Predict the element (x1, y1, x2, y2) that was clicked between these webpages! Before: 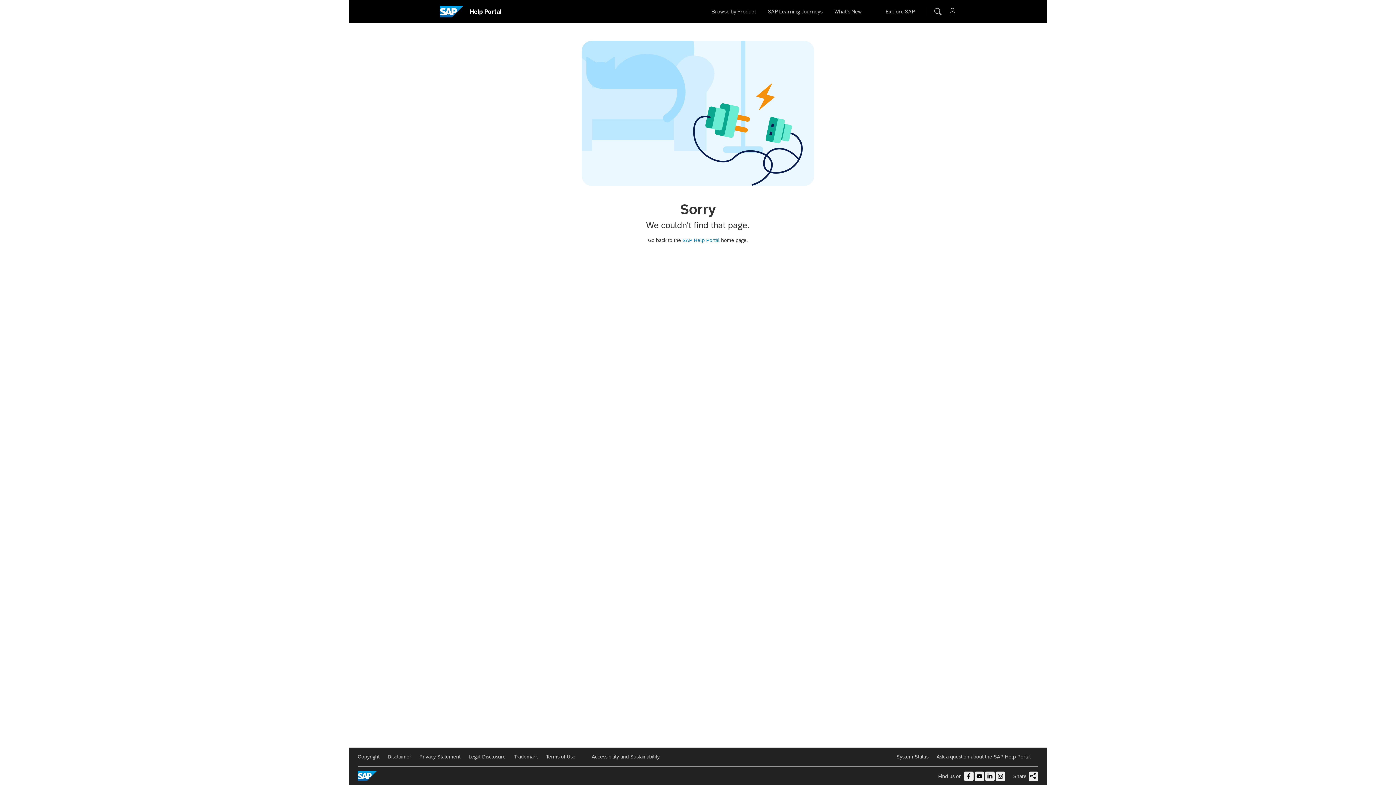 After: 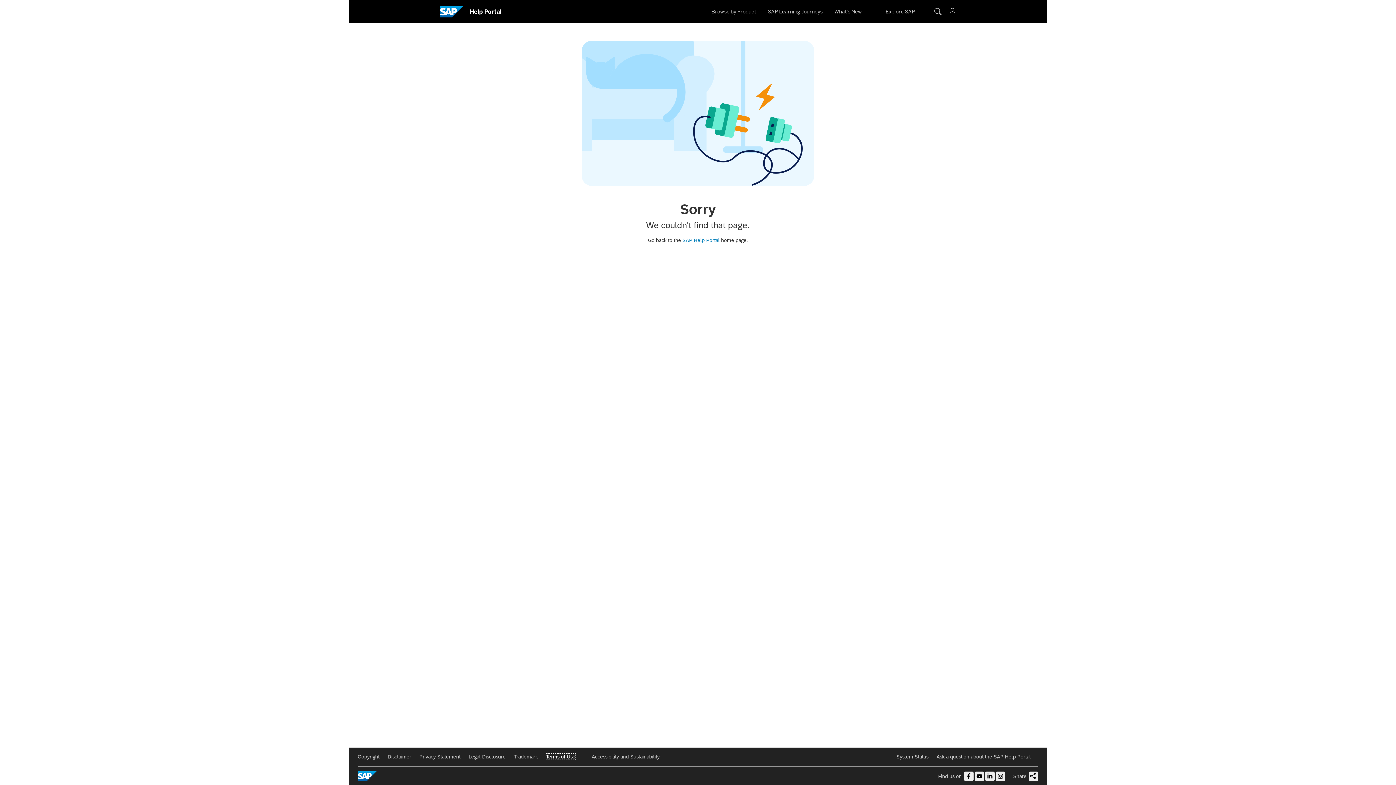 Action: label: Terms of Use bbox: (546, 754, 575, 760)